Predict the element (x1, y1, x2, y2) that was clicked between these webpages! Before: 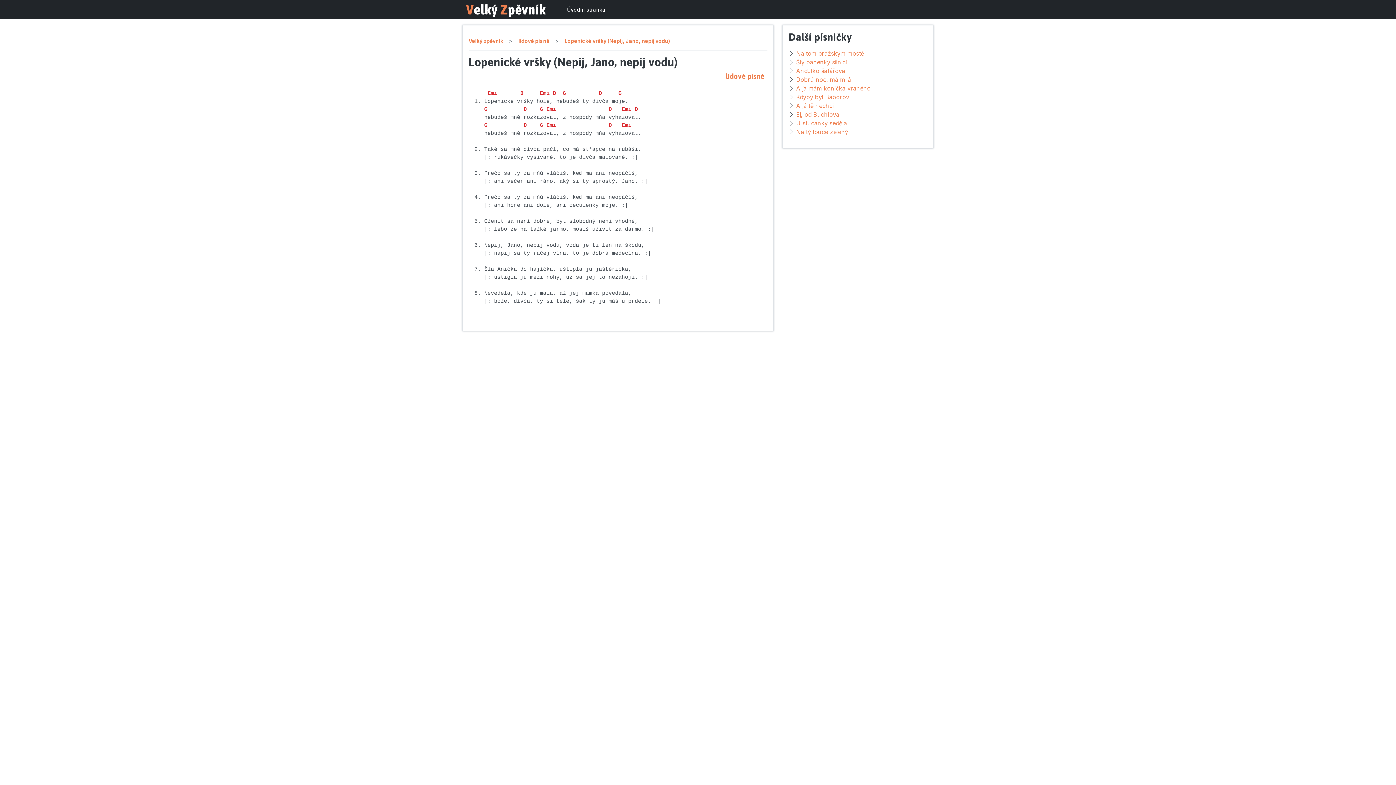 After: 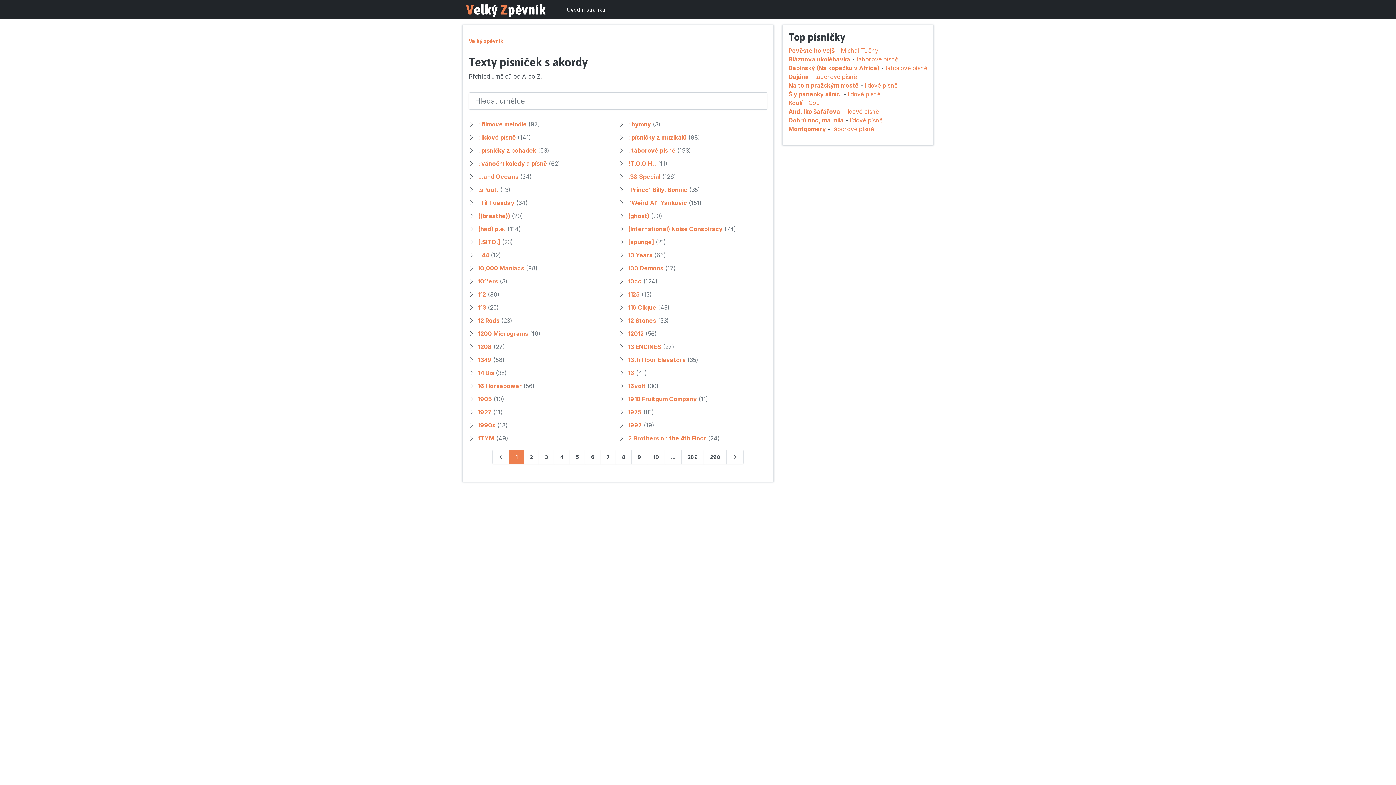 Action: bbox: (462, 0, 558, 19)